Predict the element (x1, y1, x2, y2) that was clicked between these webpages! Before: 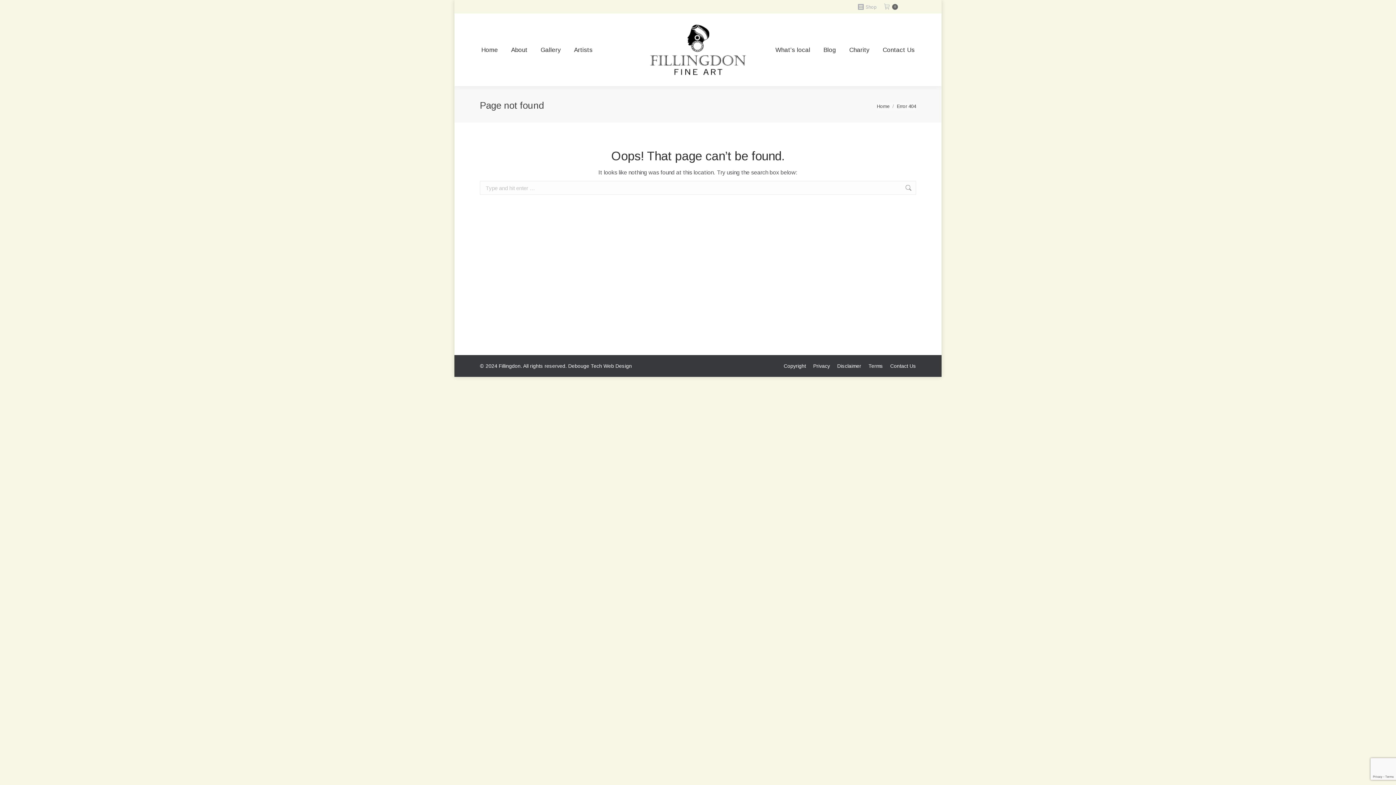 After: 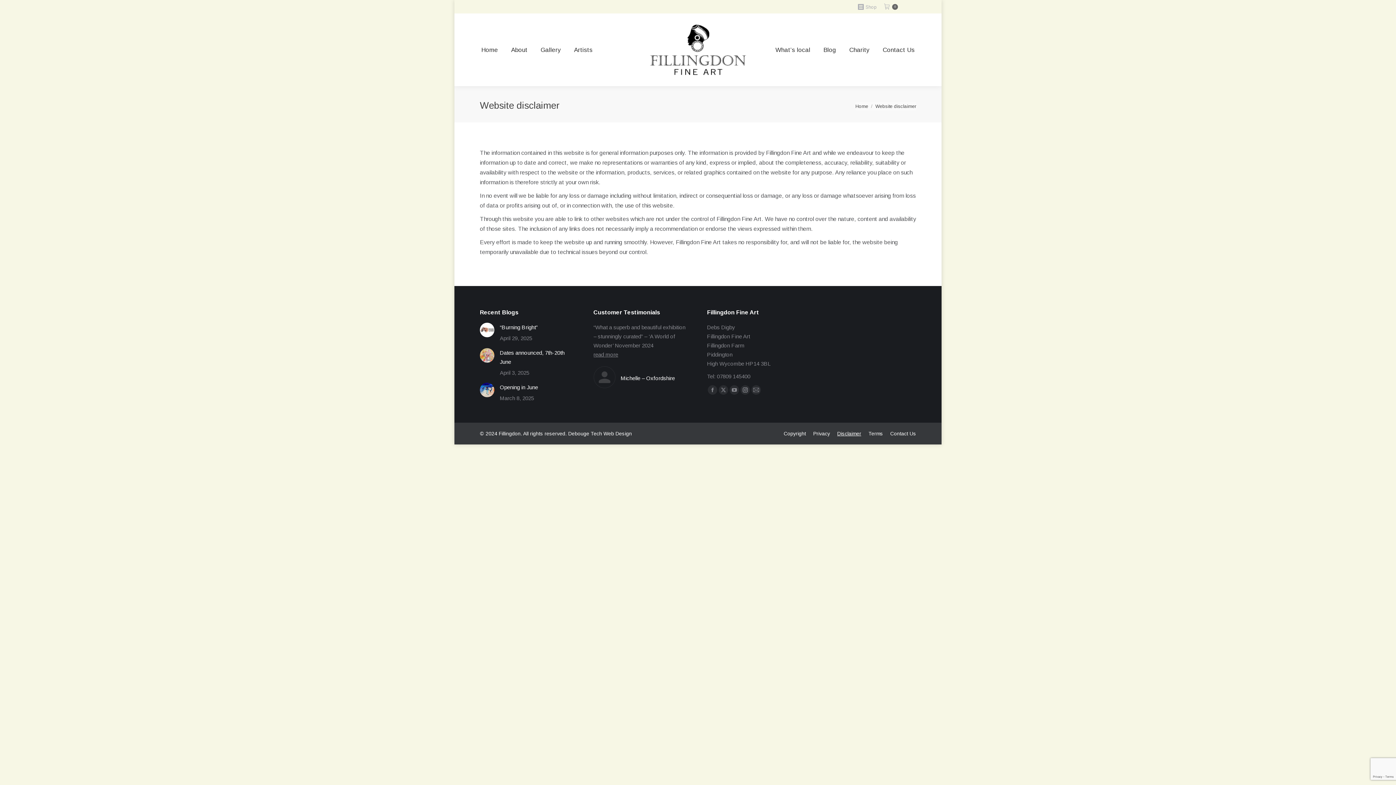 Action: label: Disclaimer bbox: (837, 362, 861, 370)